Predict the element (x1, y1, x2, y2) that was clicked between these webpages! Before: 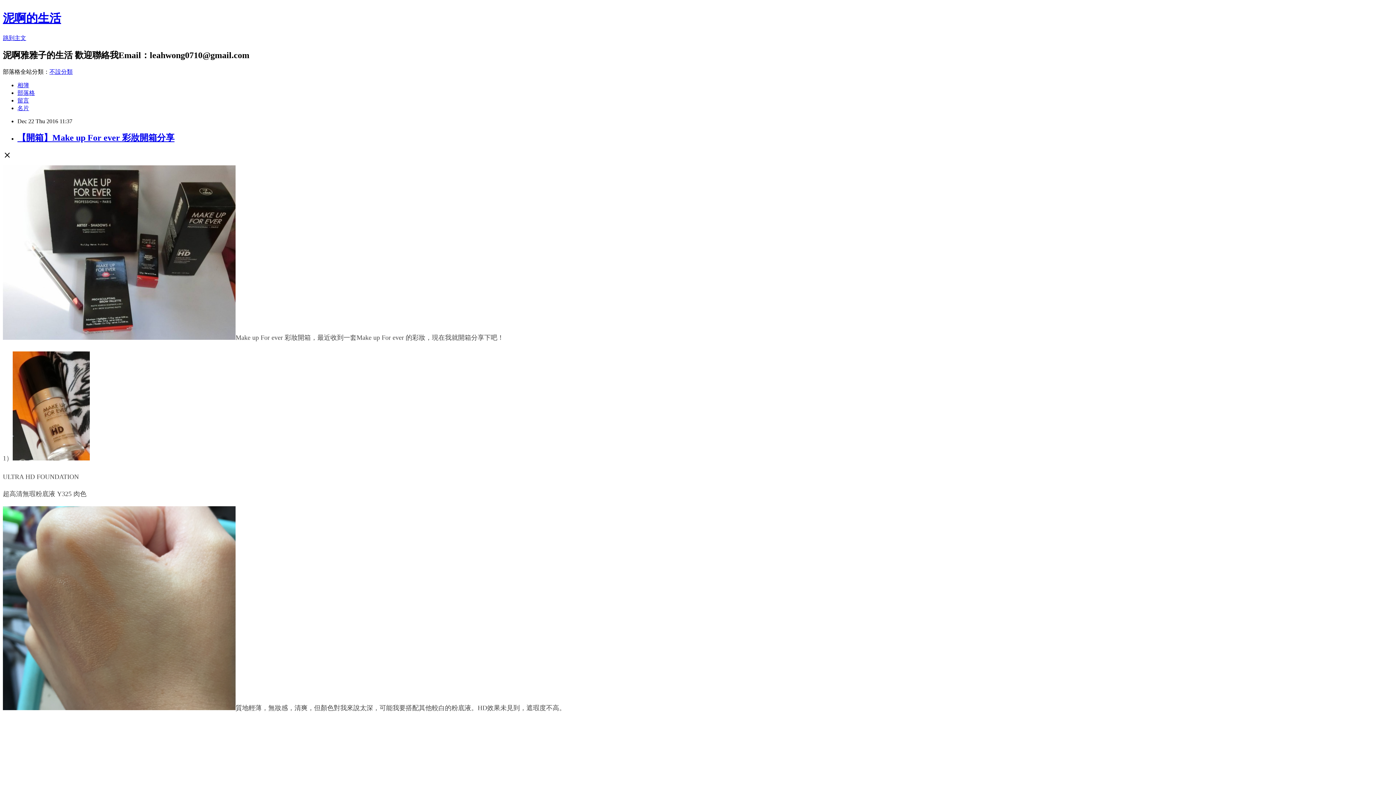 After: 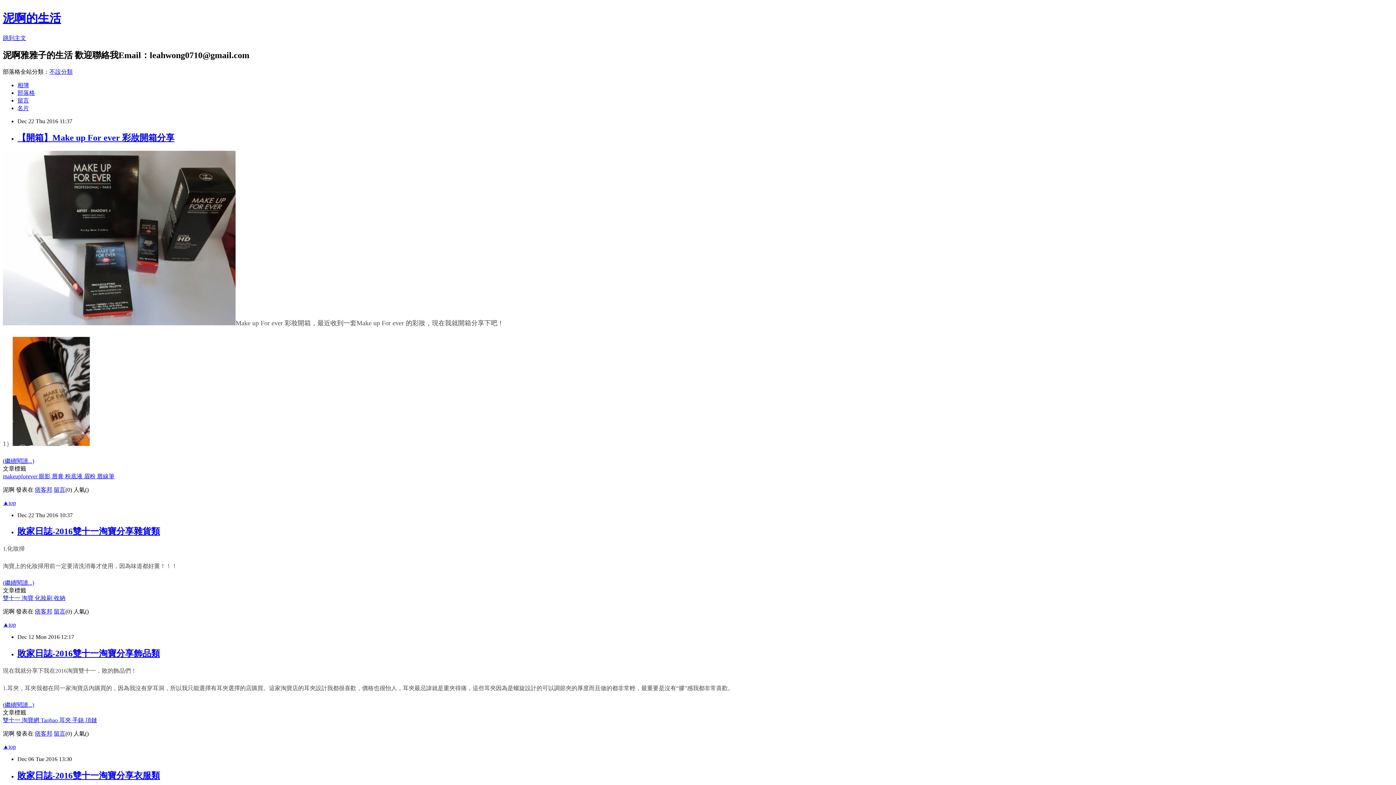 Action: label: 泥啊的生活 bbox: (2, 11, 61, 24)